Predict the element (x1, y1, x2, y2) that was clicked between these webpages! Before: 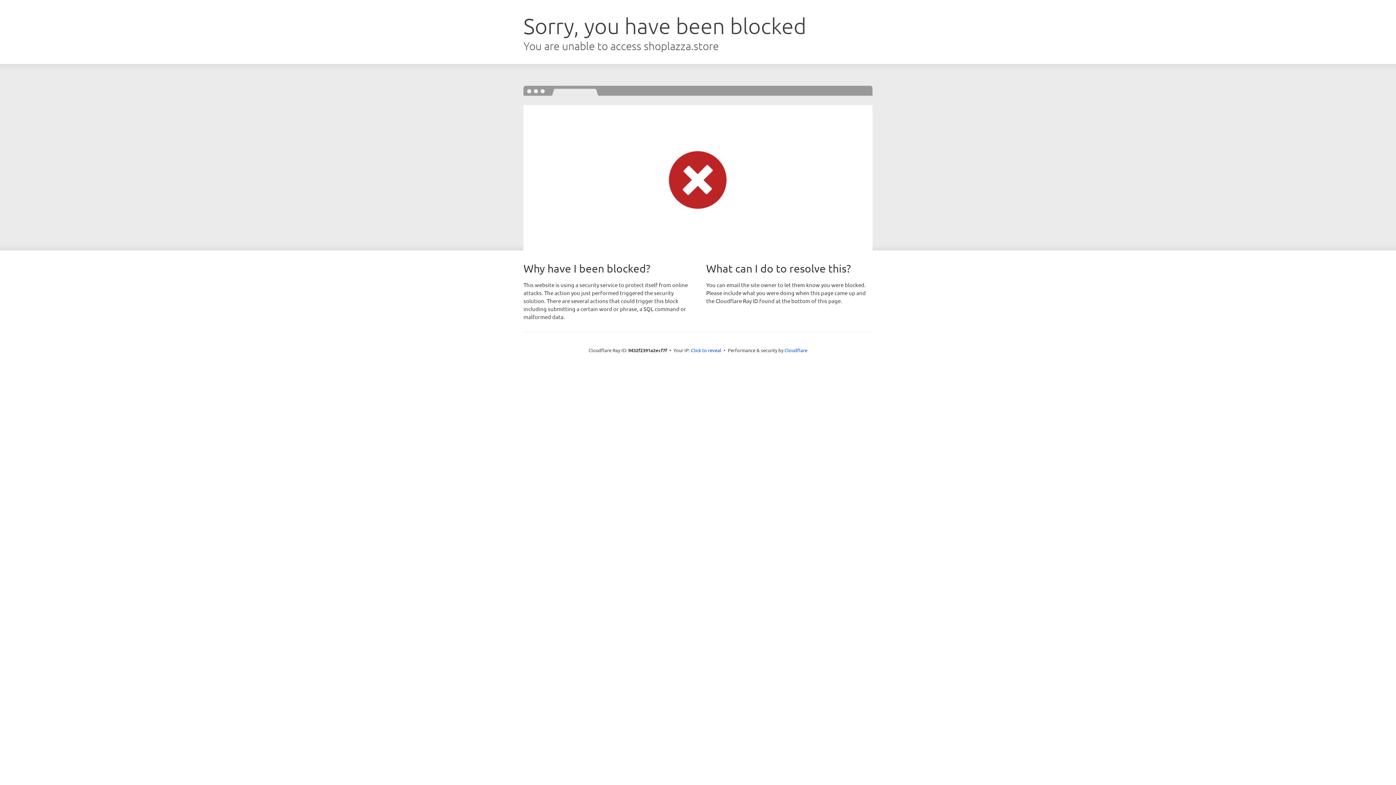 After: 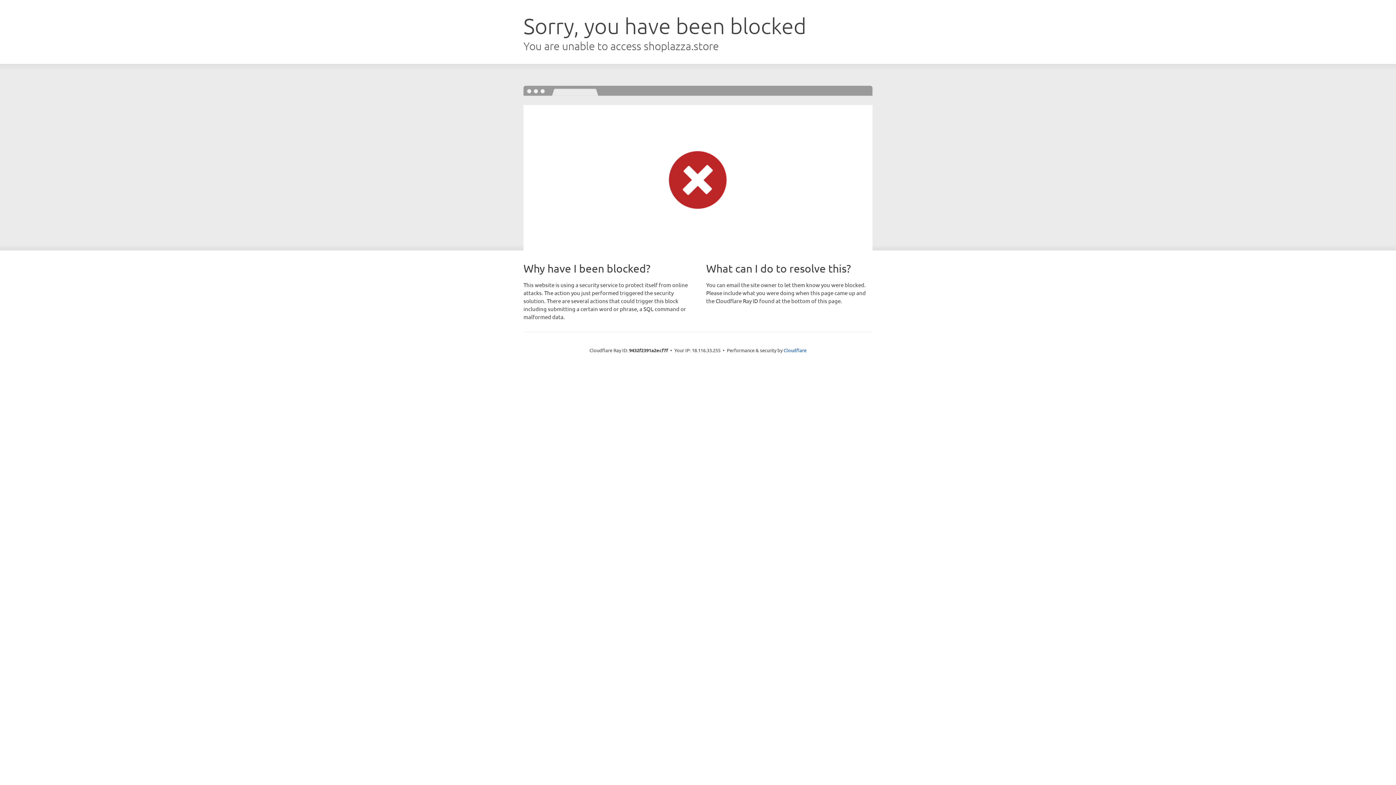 Action: bbox: (691, 346, 721, 353) label: Click to reveal